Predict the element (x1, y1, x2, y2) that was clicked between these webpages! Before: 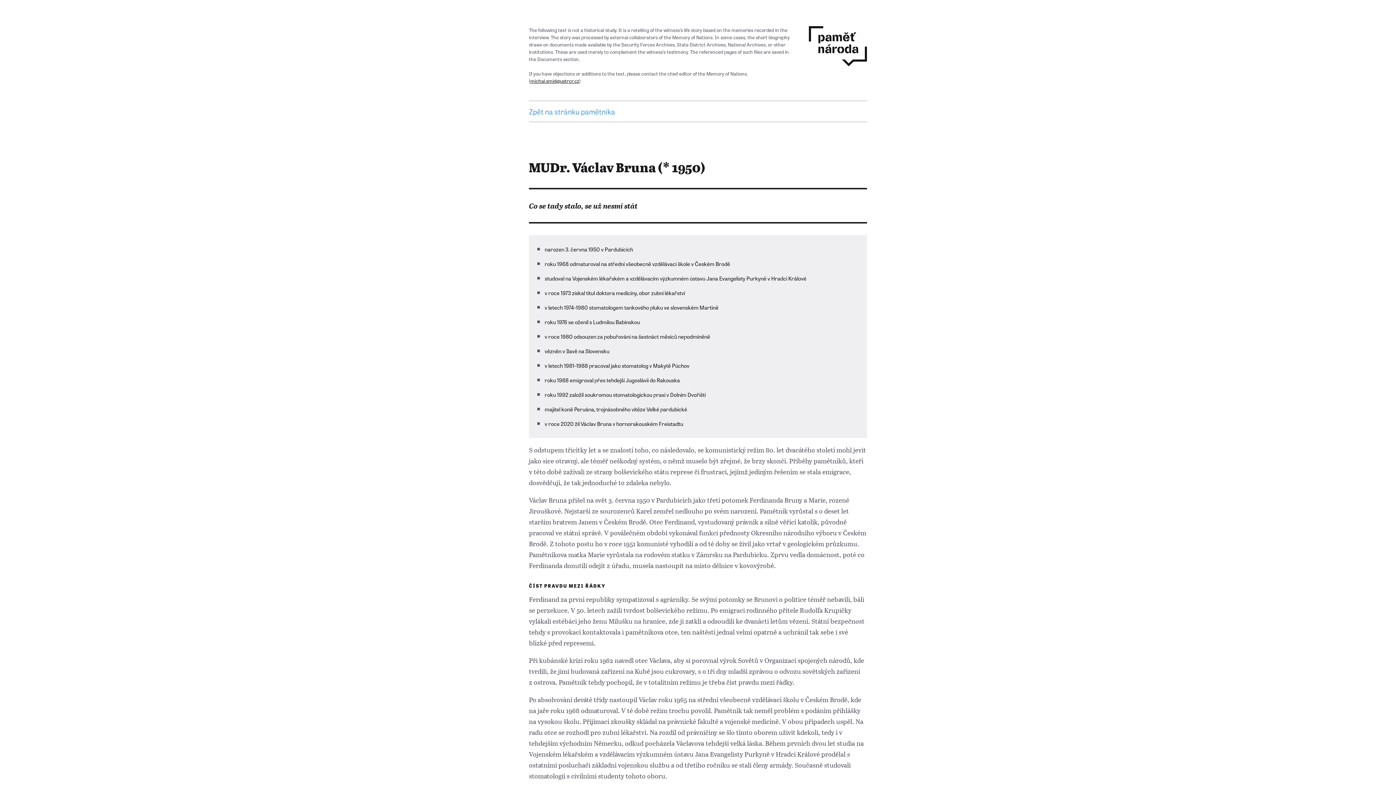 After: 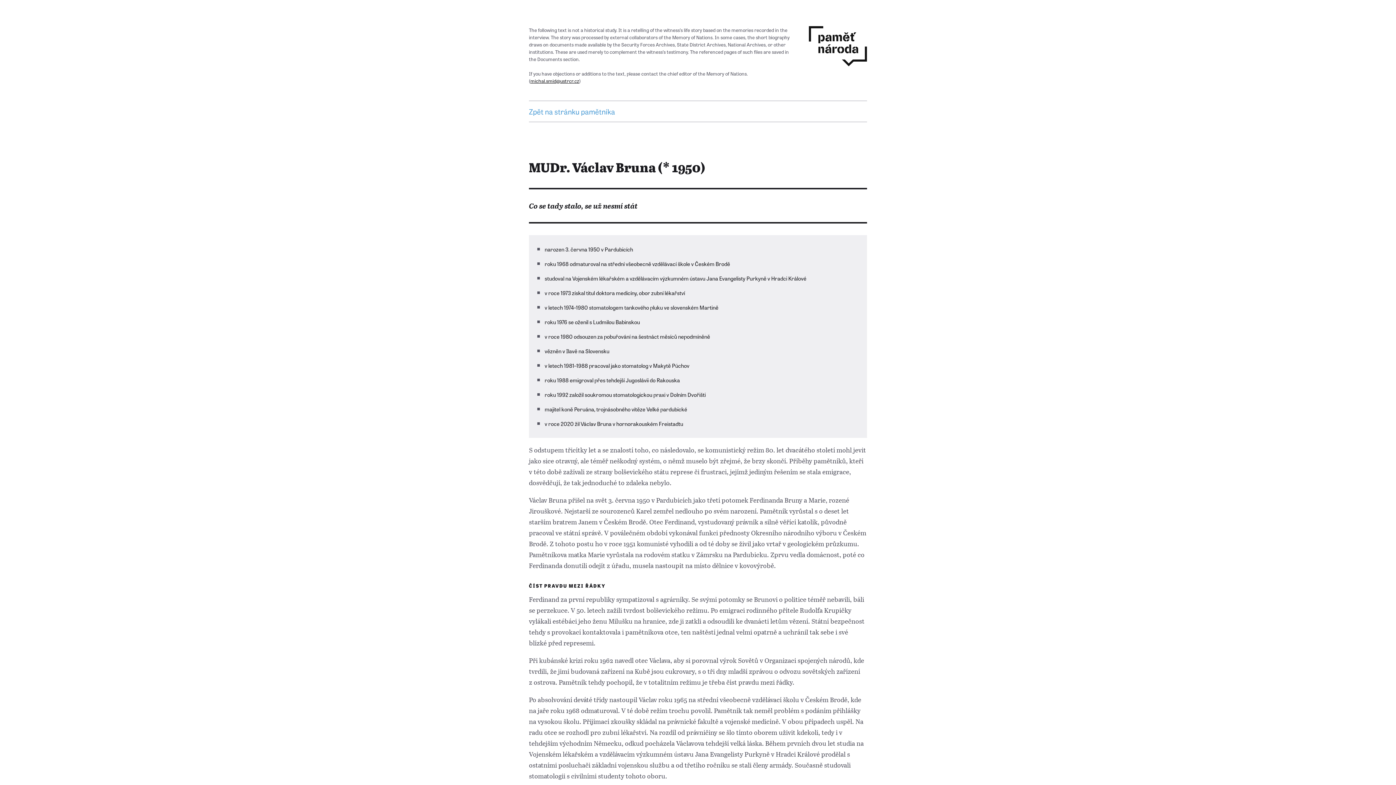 Action: label: michal.smid@ustrcr.cz bbox: (530, 77, 579, 84)